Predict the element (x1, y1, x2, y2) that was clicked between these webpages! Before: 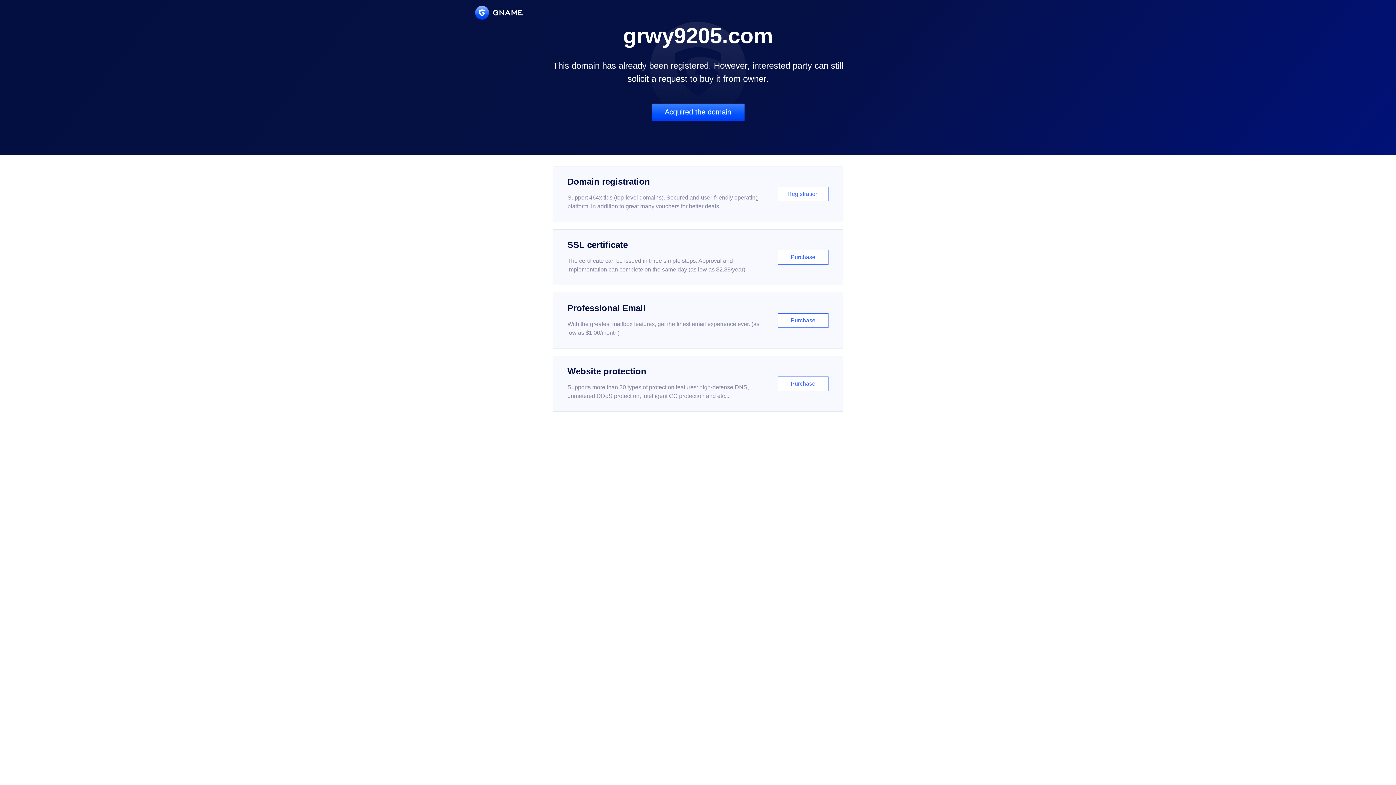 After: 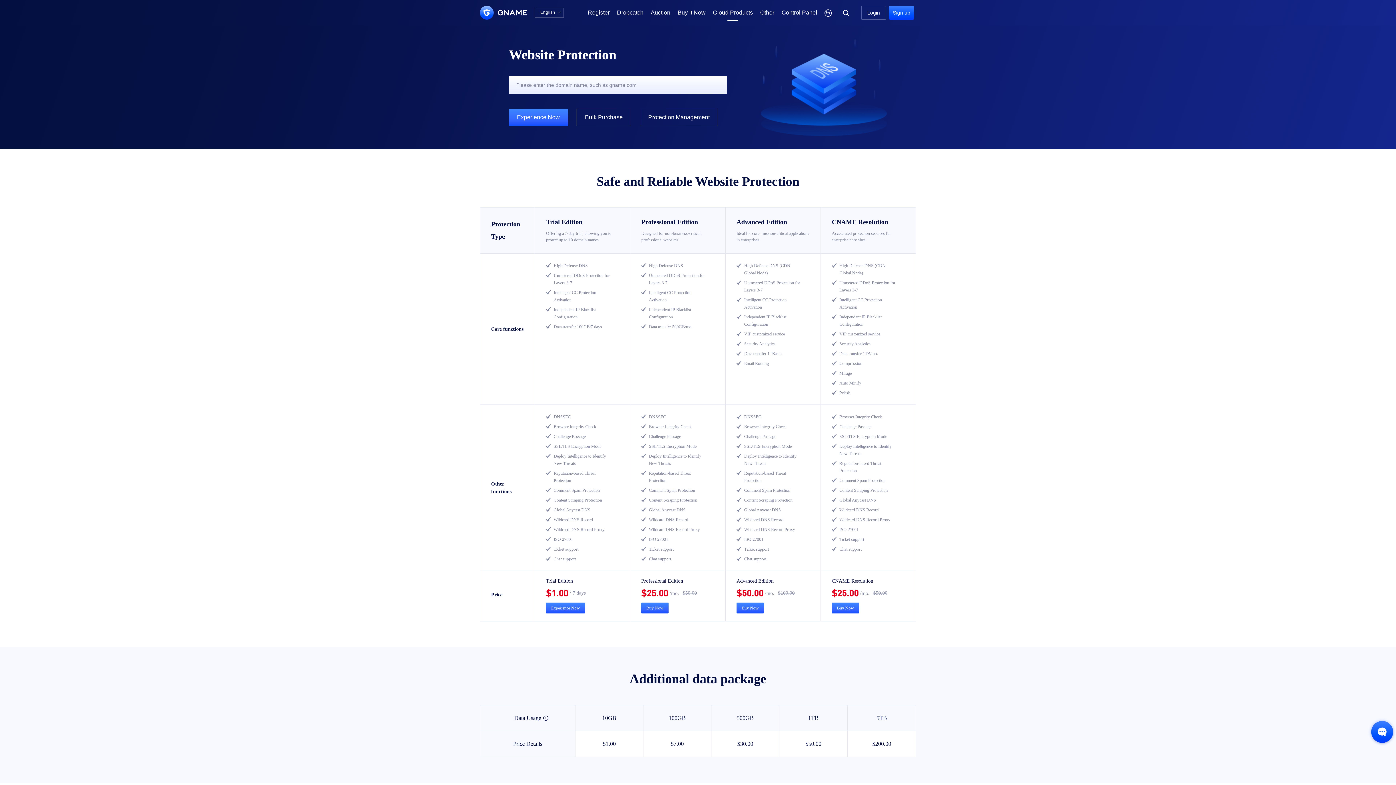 Action: bbox: (552, 356, 843, 412) label: Website protection

Supports more than 30 types of protection features: high-defense DNS, unmetered DDoS protection, intelligent CC protection and etc...

Purchase